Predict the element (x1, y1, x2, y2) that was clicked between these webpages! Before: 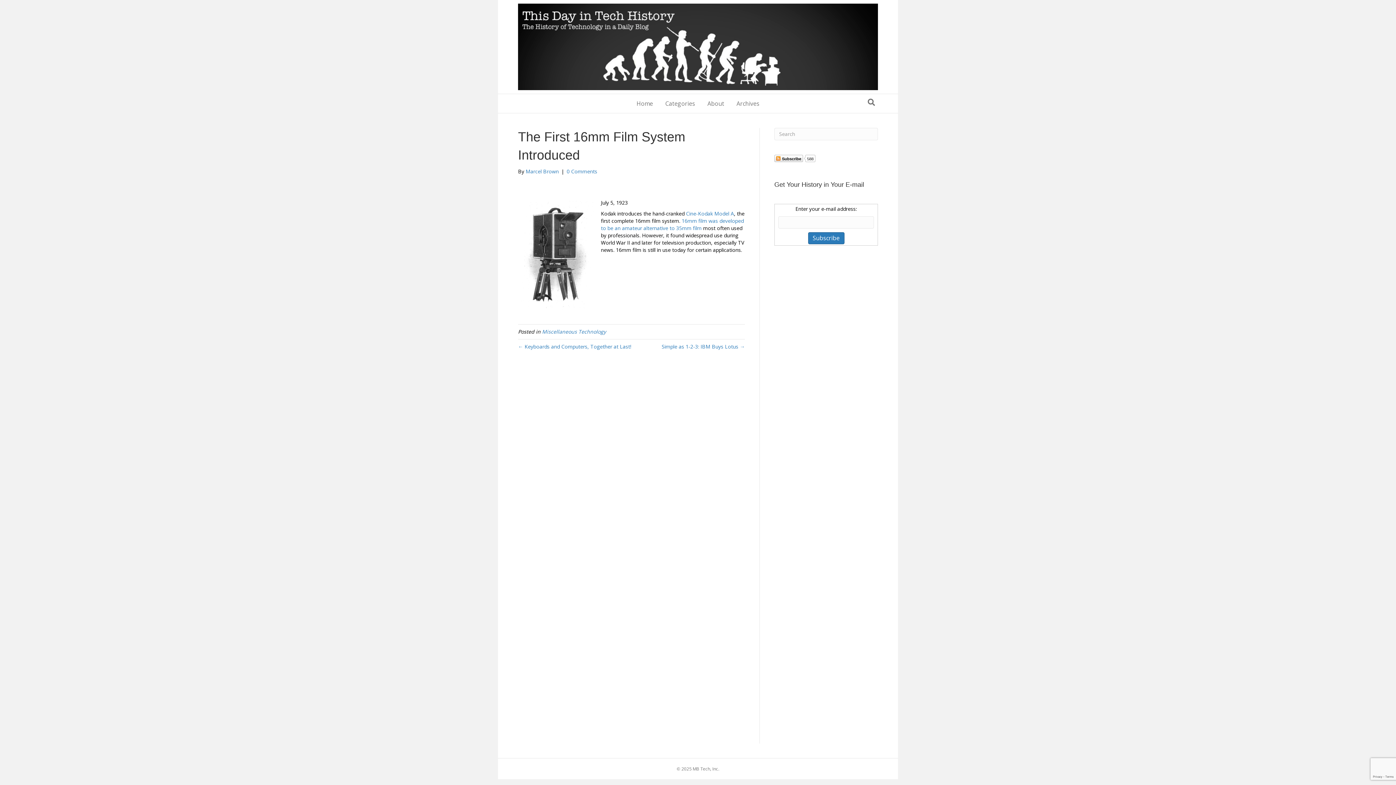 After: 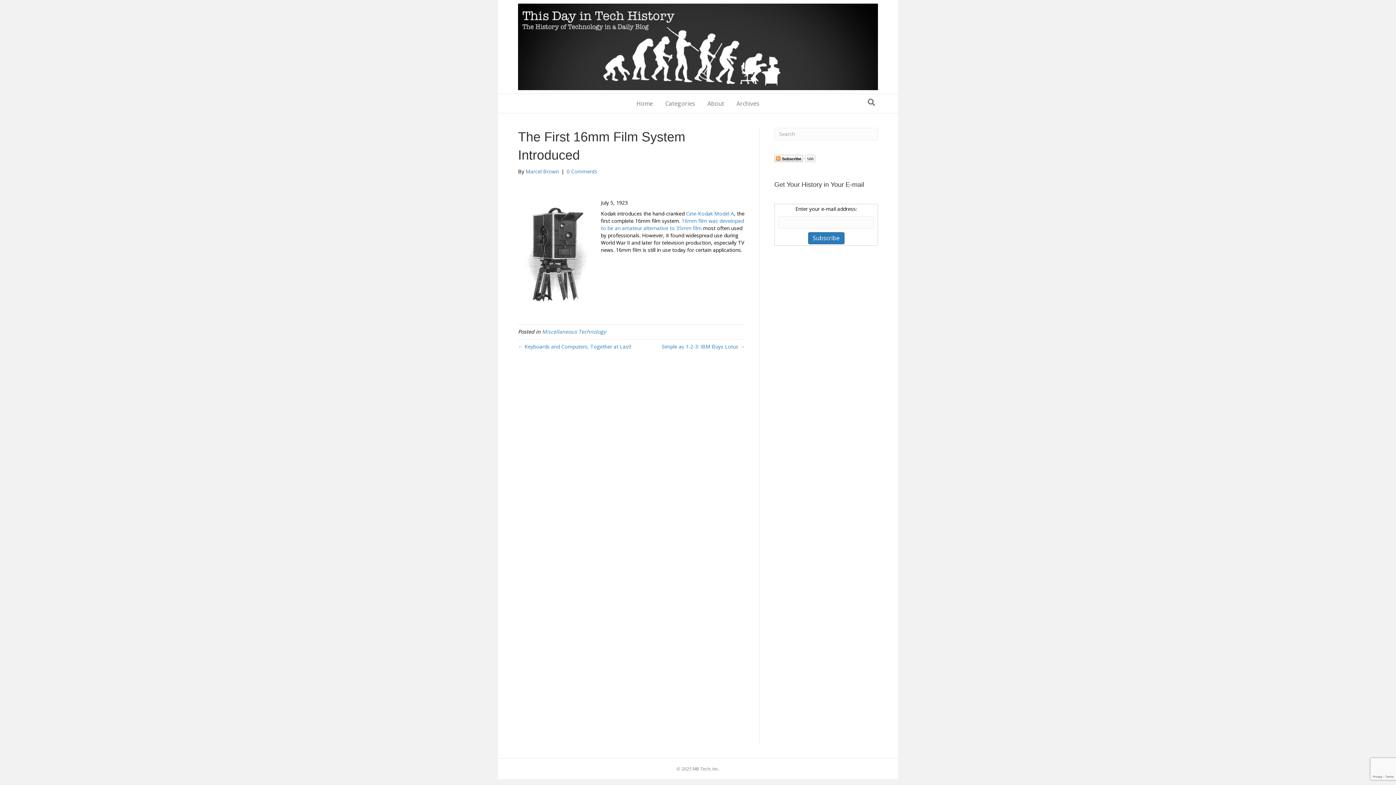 Action: label: 0 Comments bbox: (566, 167, 597, 174)